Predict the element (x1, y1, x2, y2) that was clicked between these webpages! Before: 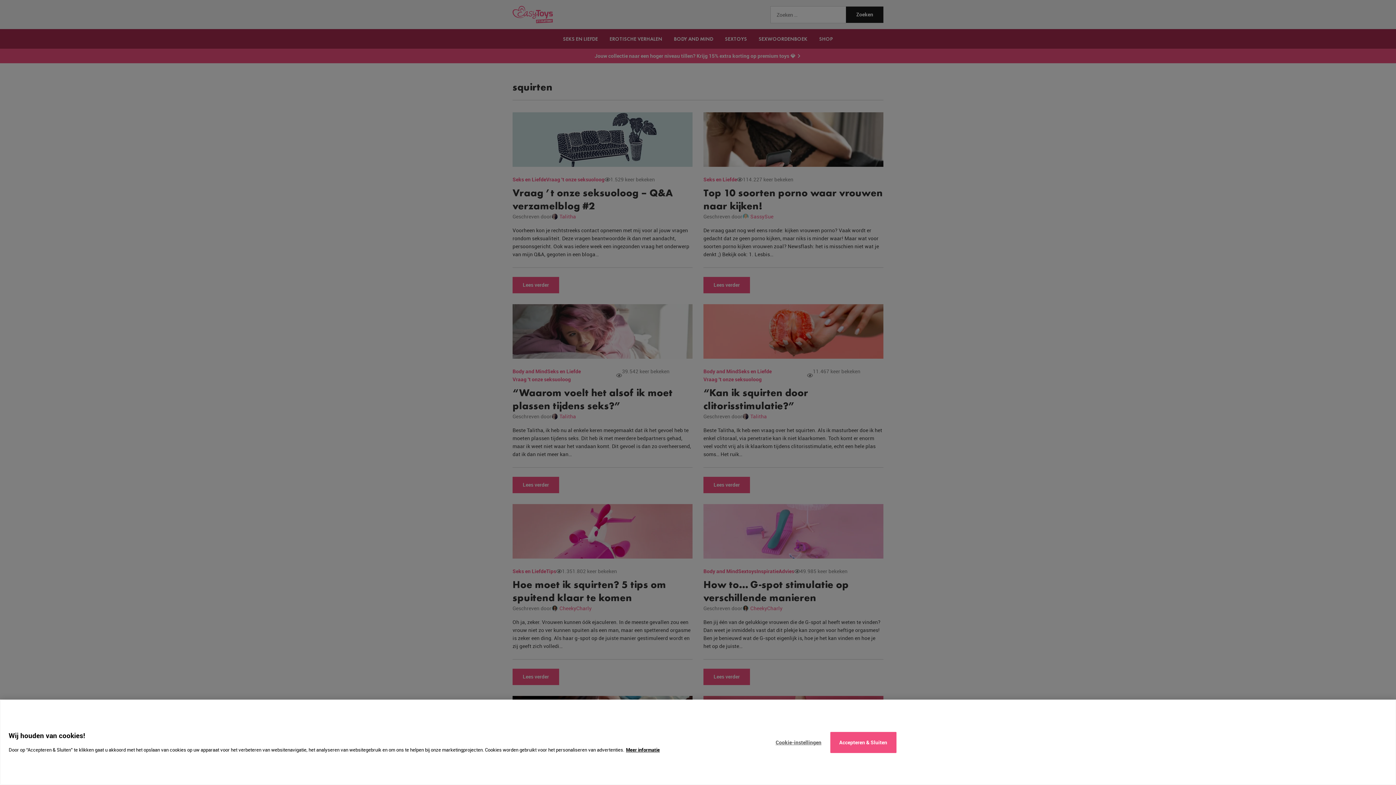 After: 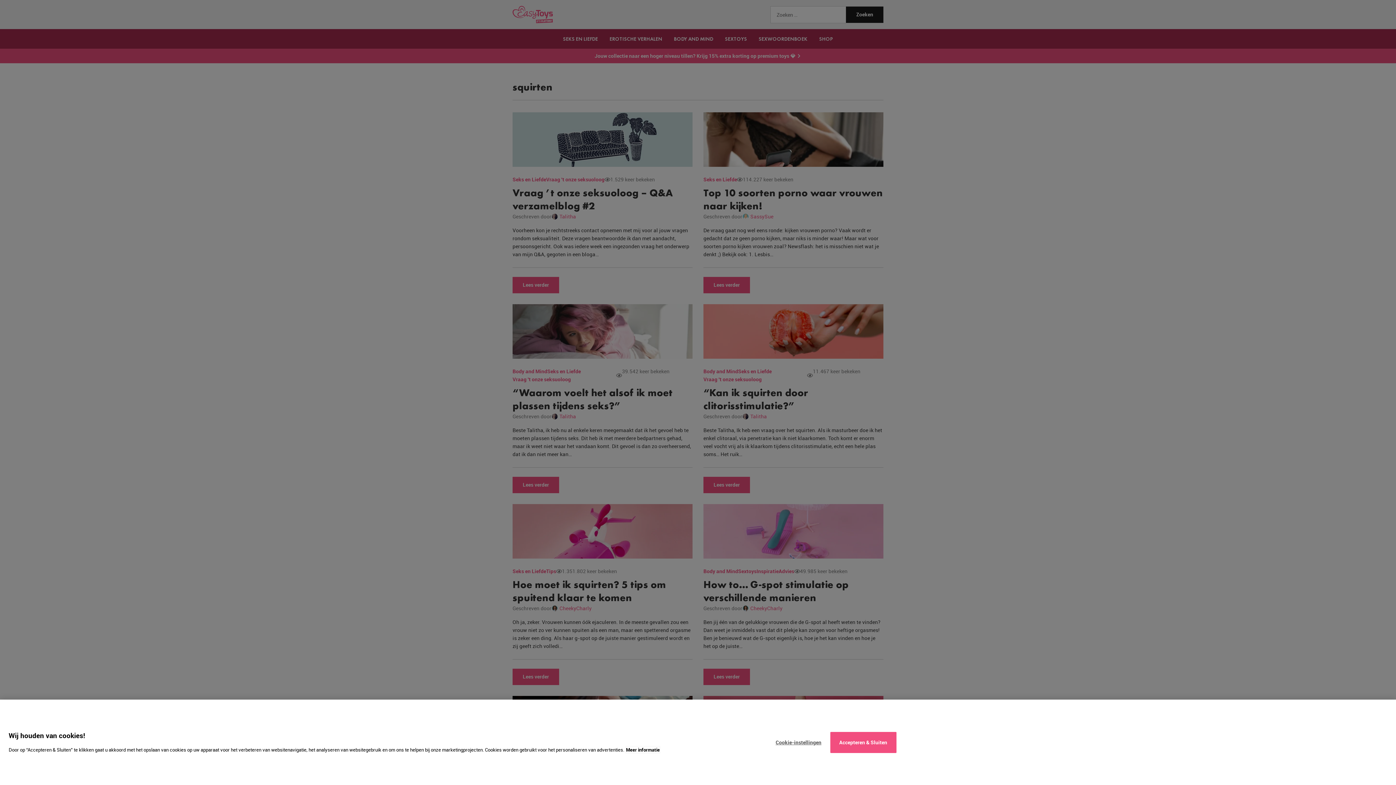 Action: label: Meer informatie over uw privacy, opent in een nieuw tabblad bbox: (626, 746, 660, 753)